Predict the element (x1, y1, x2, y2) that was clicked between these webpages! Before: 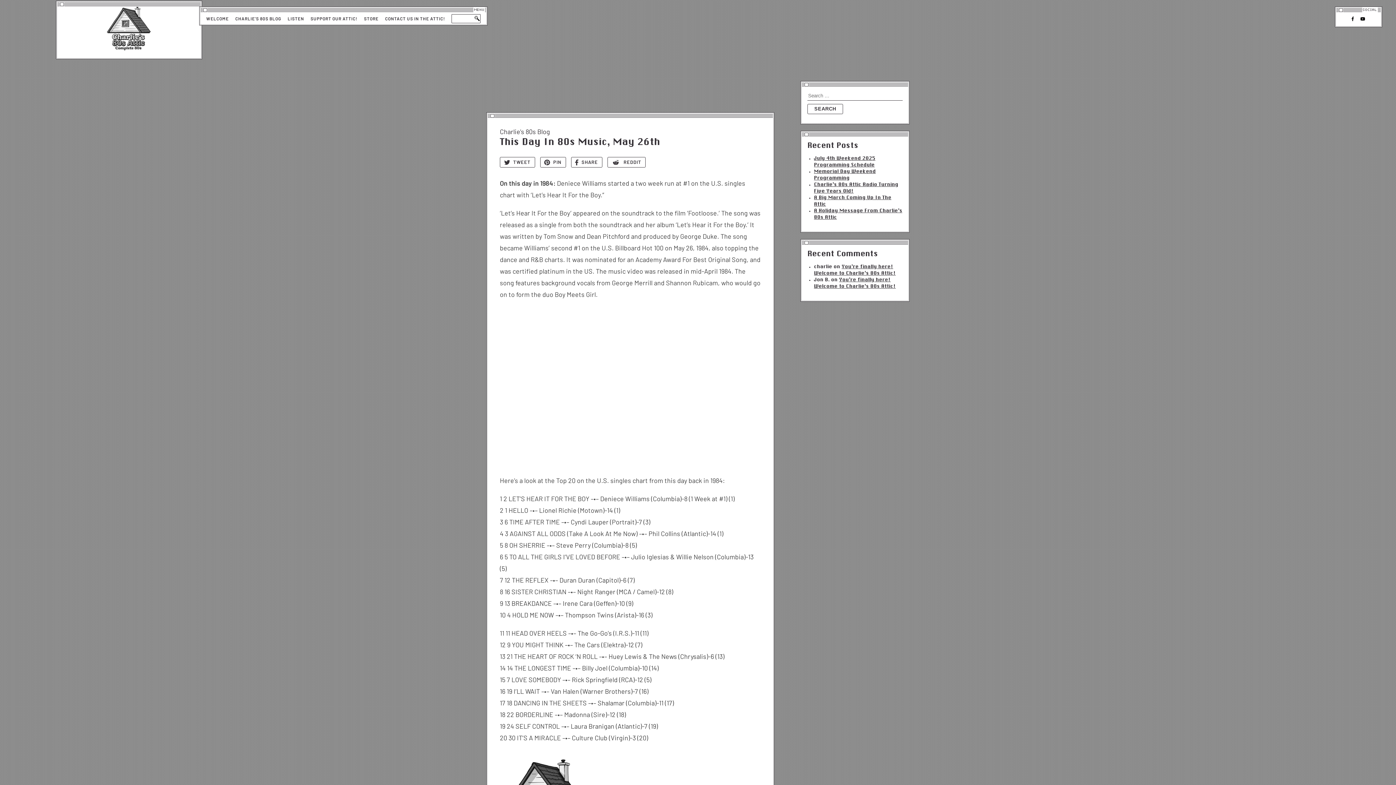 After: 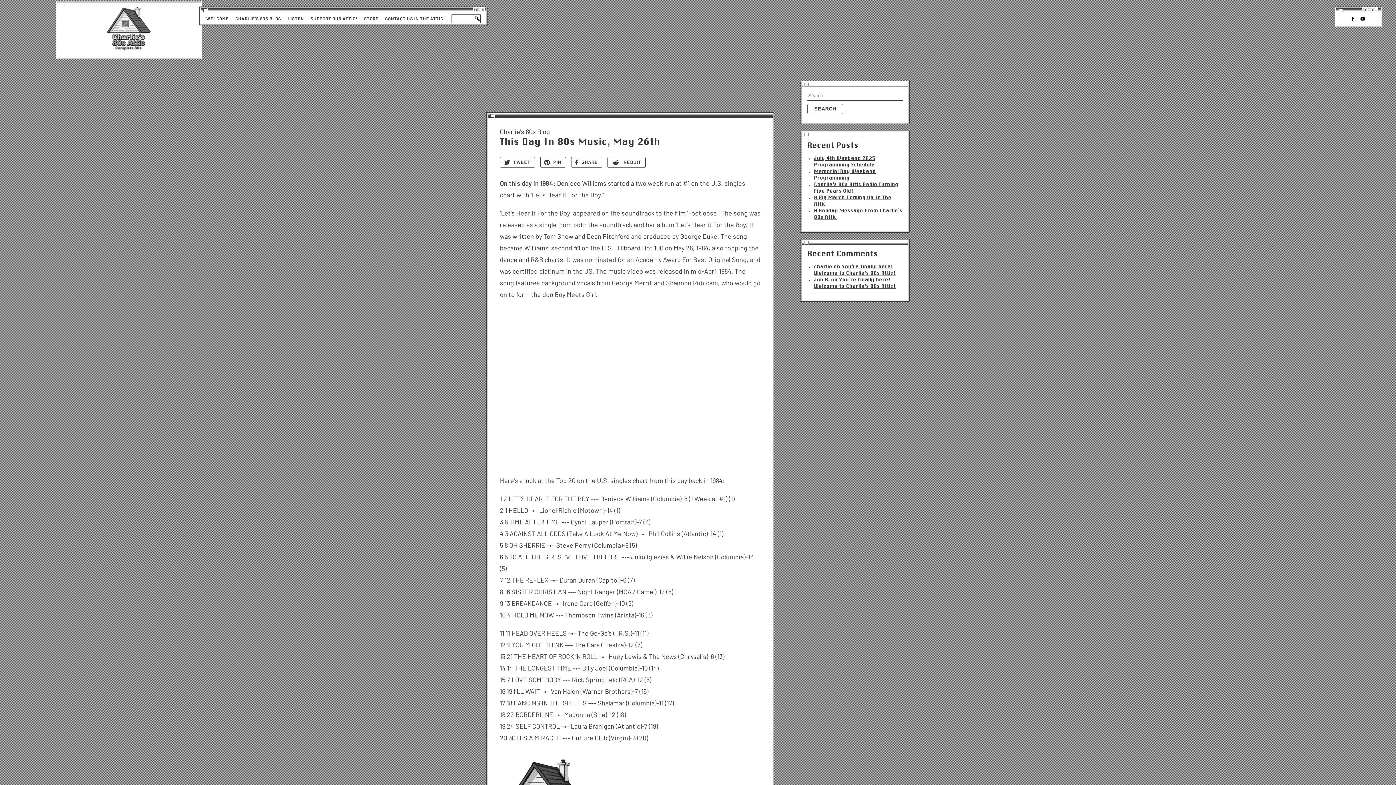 Action: bbox: (571, 157, 602, 167) label: SHARE